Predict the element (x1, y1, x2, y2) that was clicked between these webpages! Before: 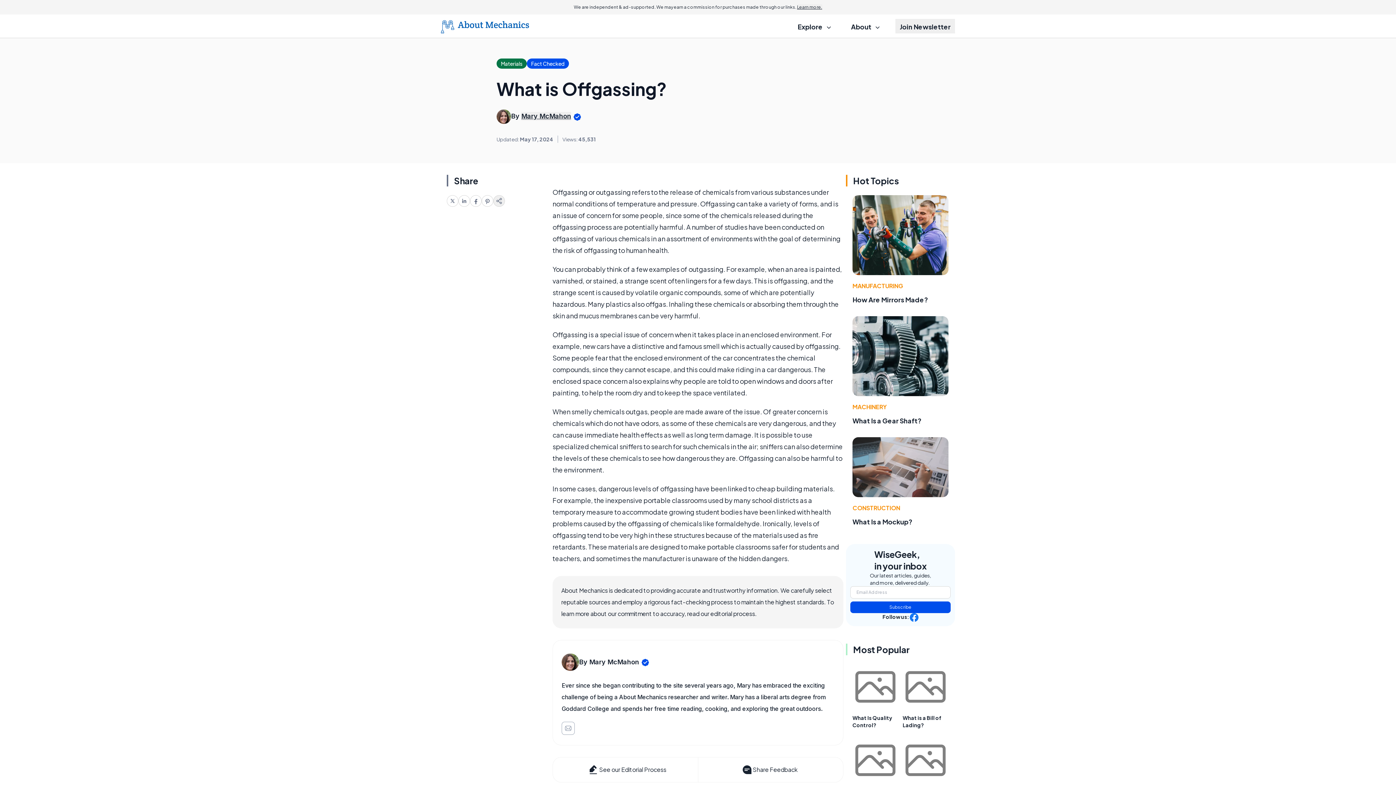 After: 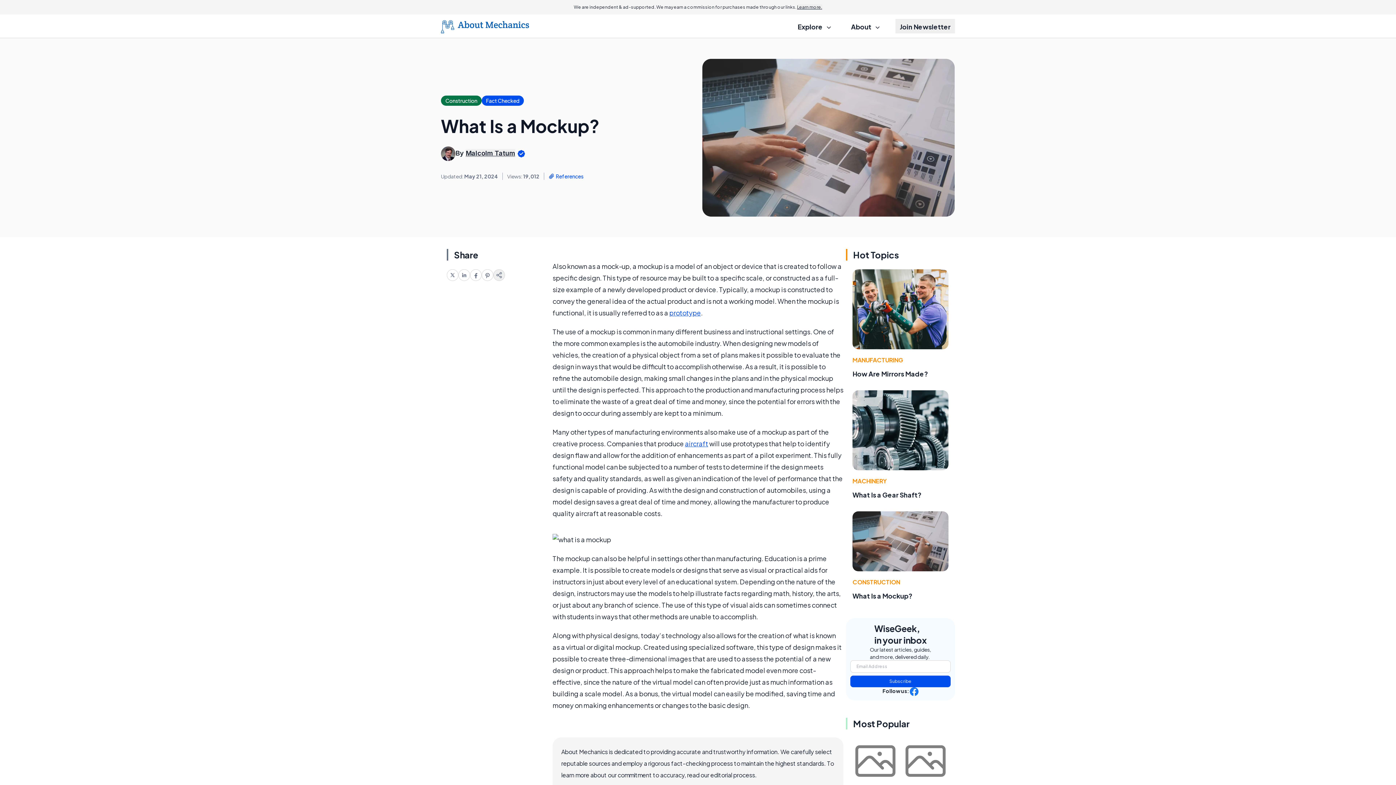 Action: bbox: (852, 517, 912, 526) label: What Is a Mockup?